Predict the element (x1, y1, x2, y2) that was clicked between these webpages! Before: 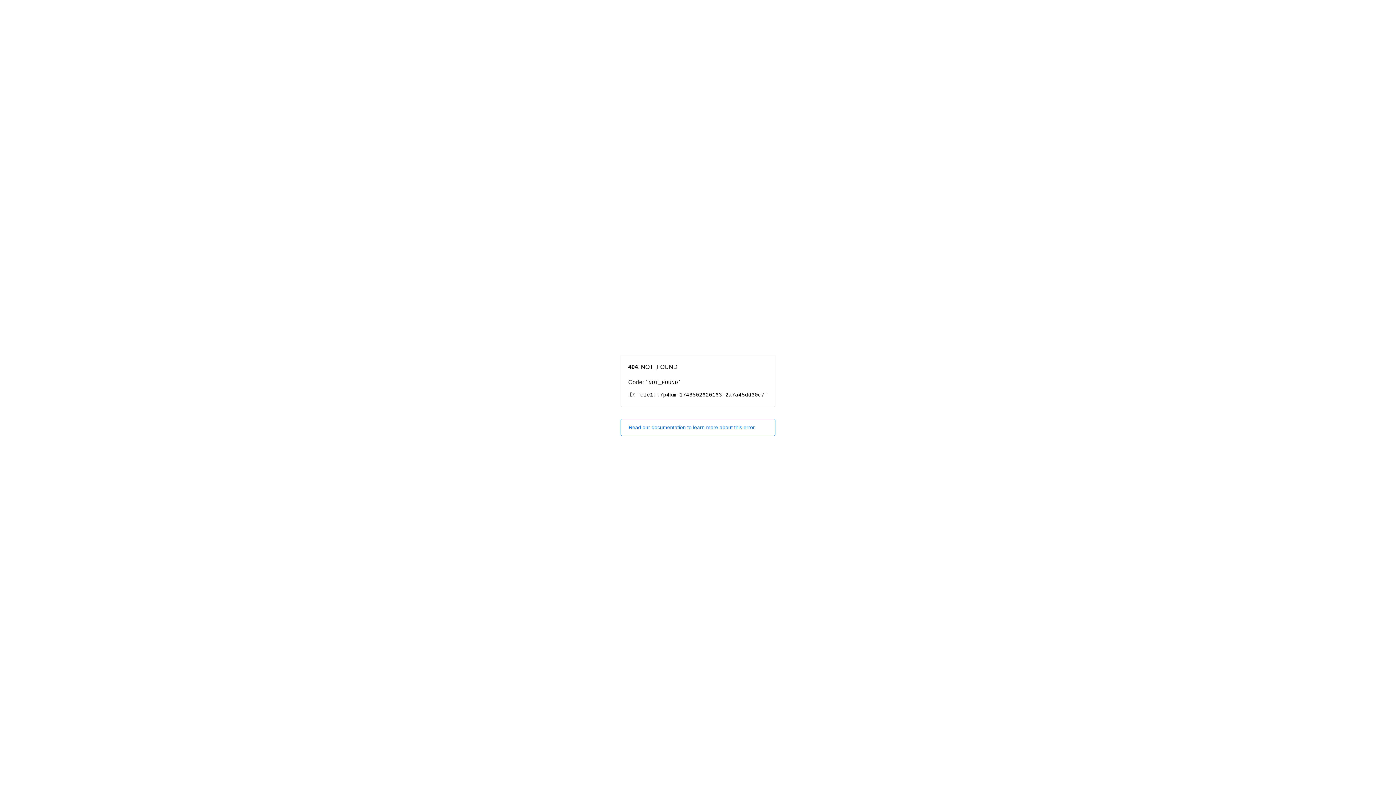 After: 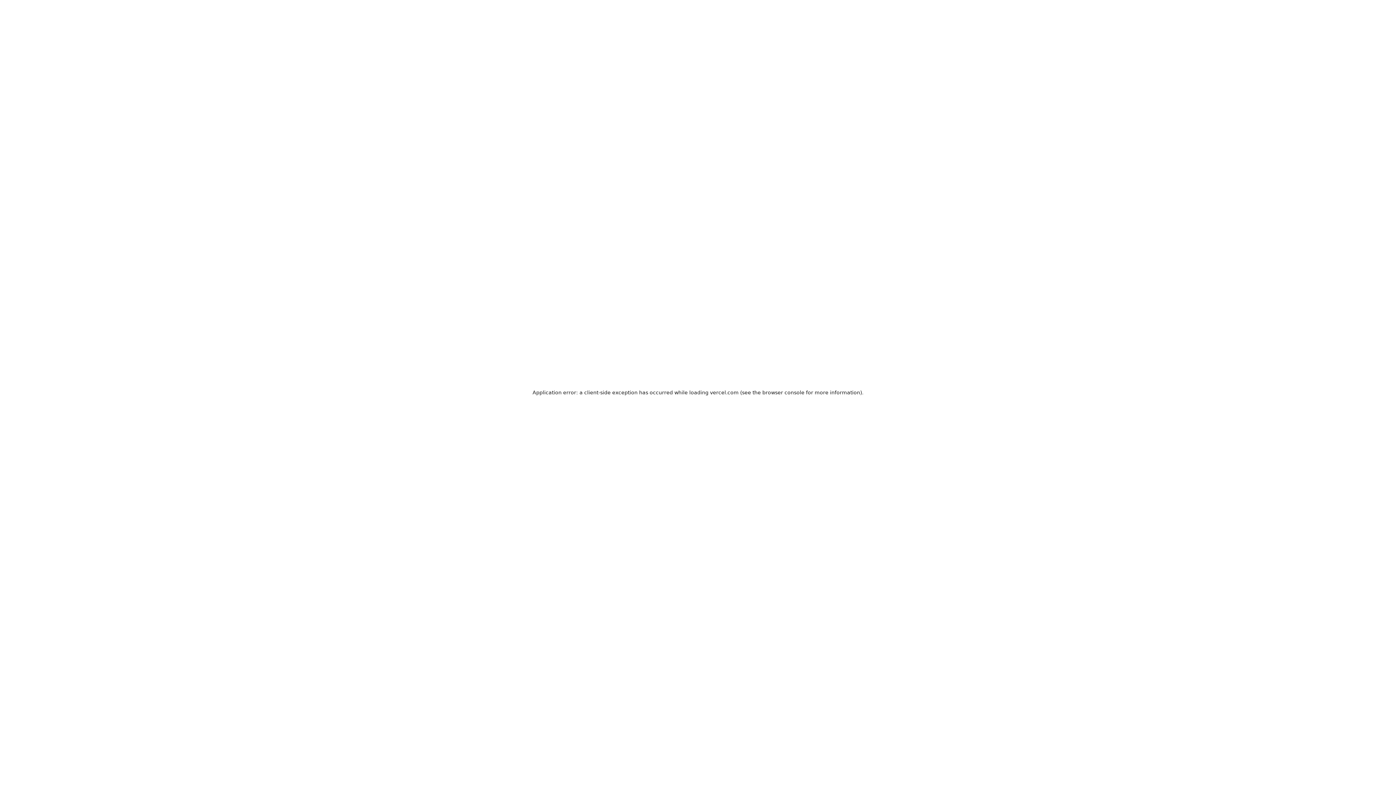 Action: label: Read our documentation to learn more about this error. bbox: (620, 418, 775, 436)